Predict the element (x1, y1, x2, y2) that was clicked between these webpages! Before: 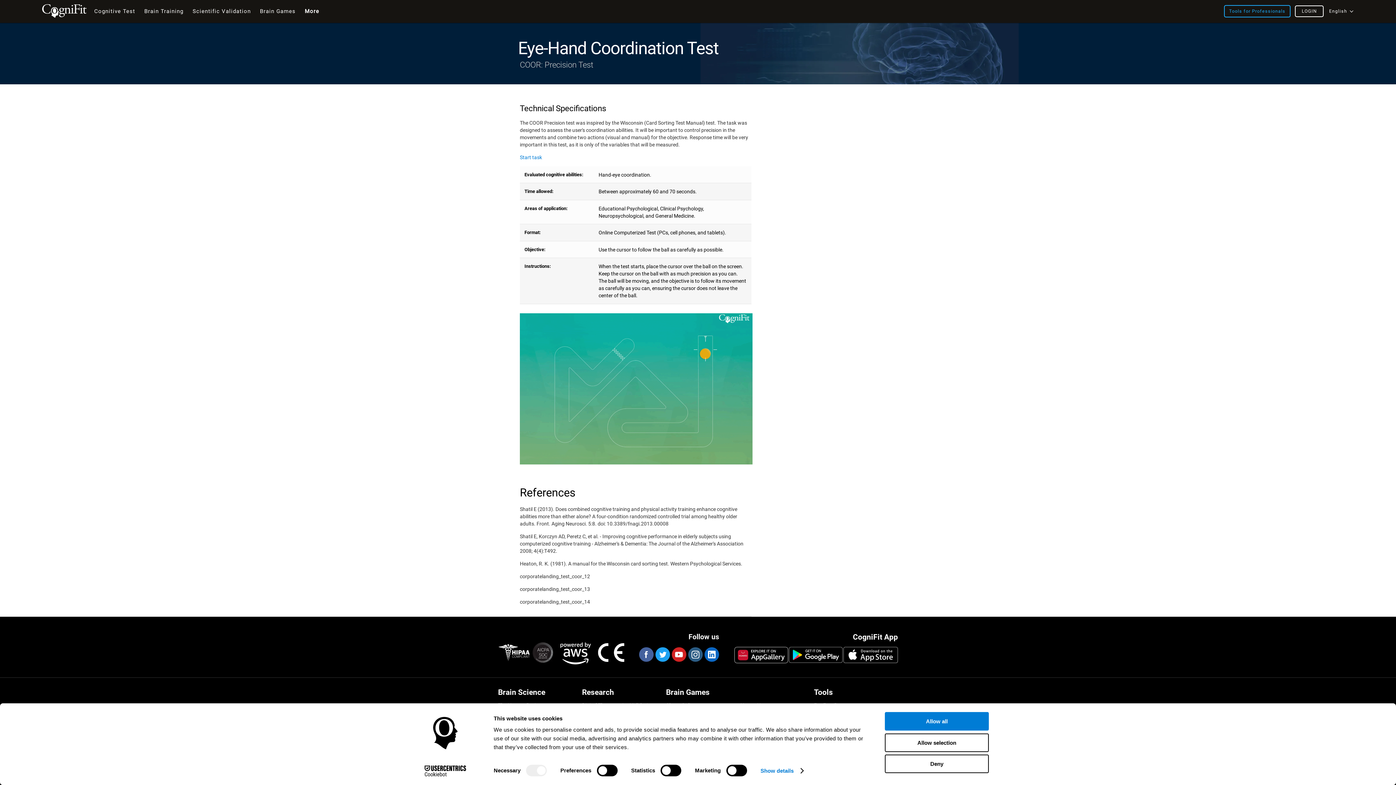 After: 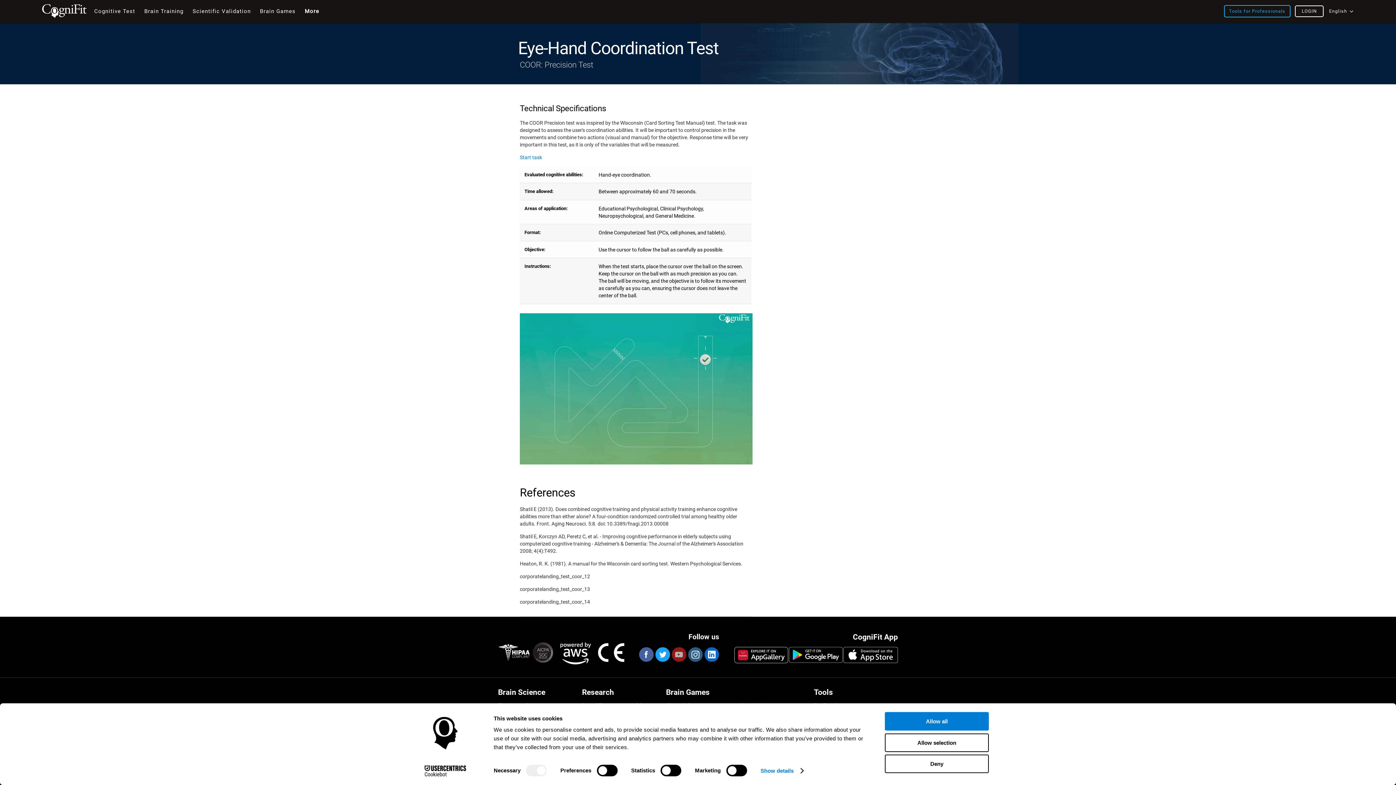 Action: bbox: (671, 647, 686, 662)